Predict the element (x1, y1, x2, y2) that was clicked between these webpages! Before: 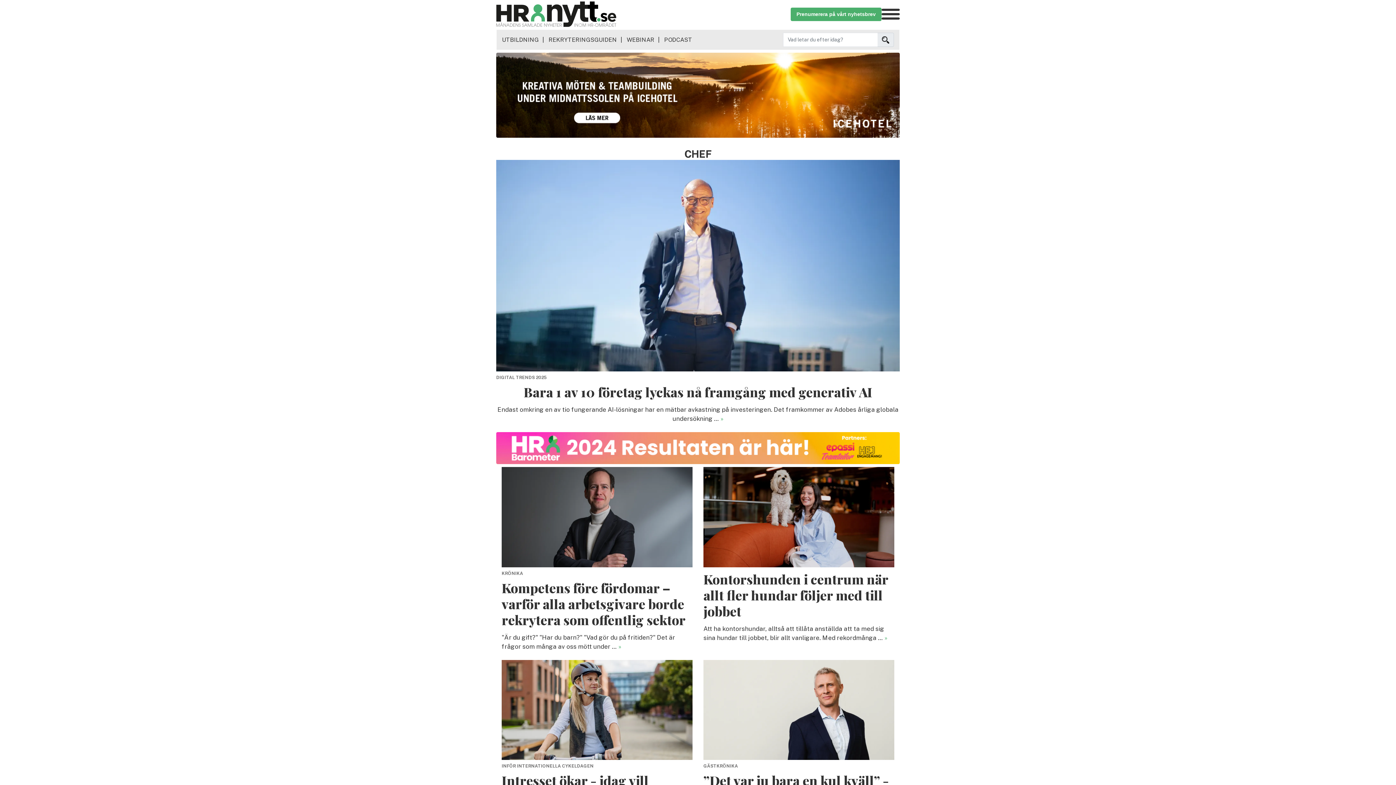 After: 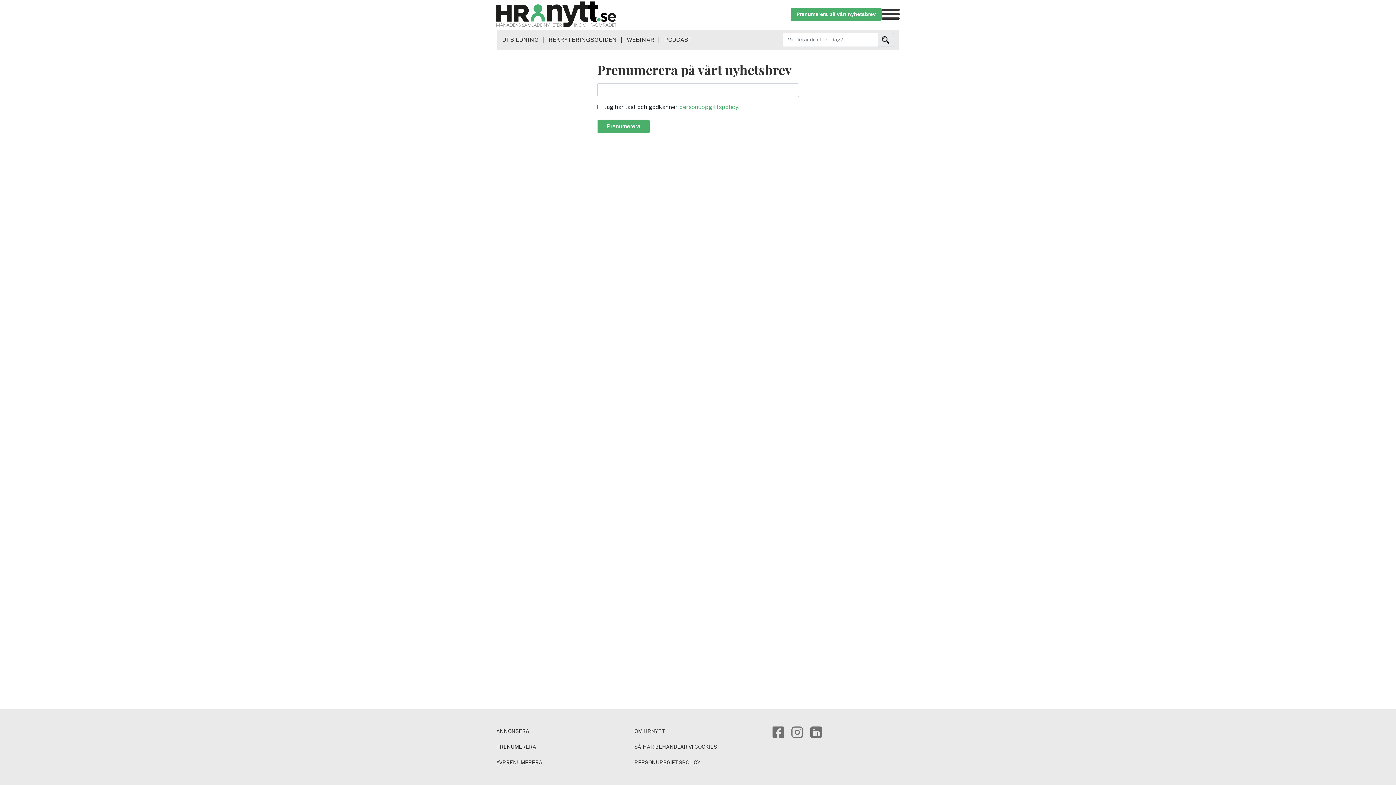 Action: label: Prenumerera på vårt nyhetsbrev bbox: (790, 7, 881, 20)